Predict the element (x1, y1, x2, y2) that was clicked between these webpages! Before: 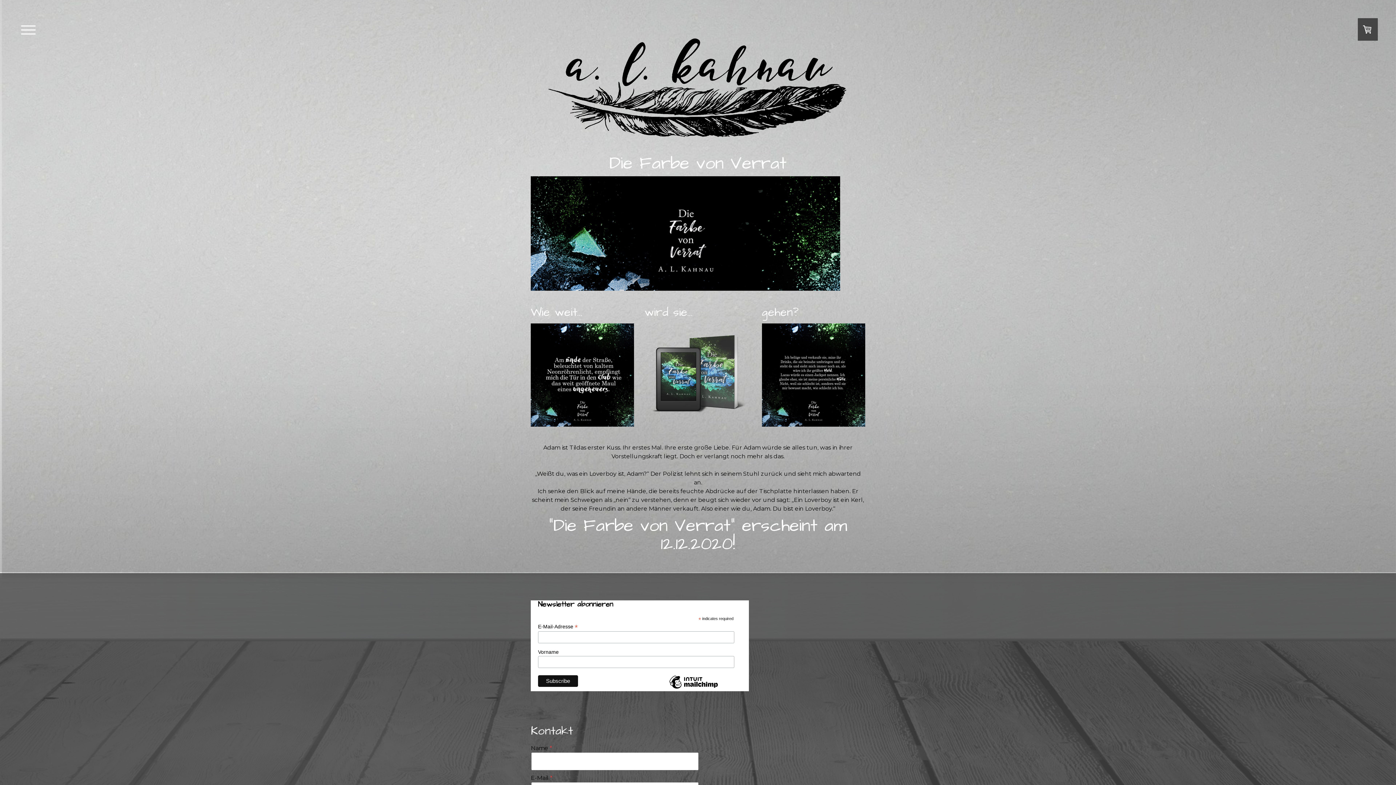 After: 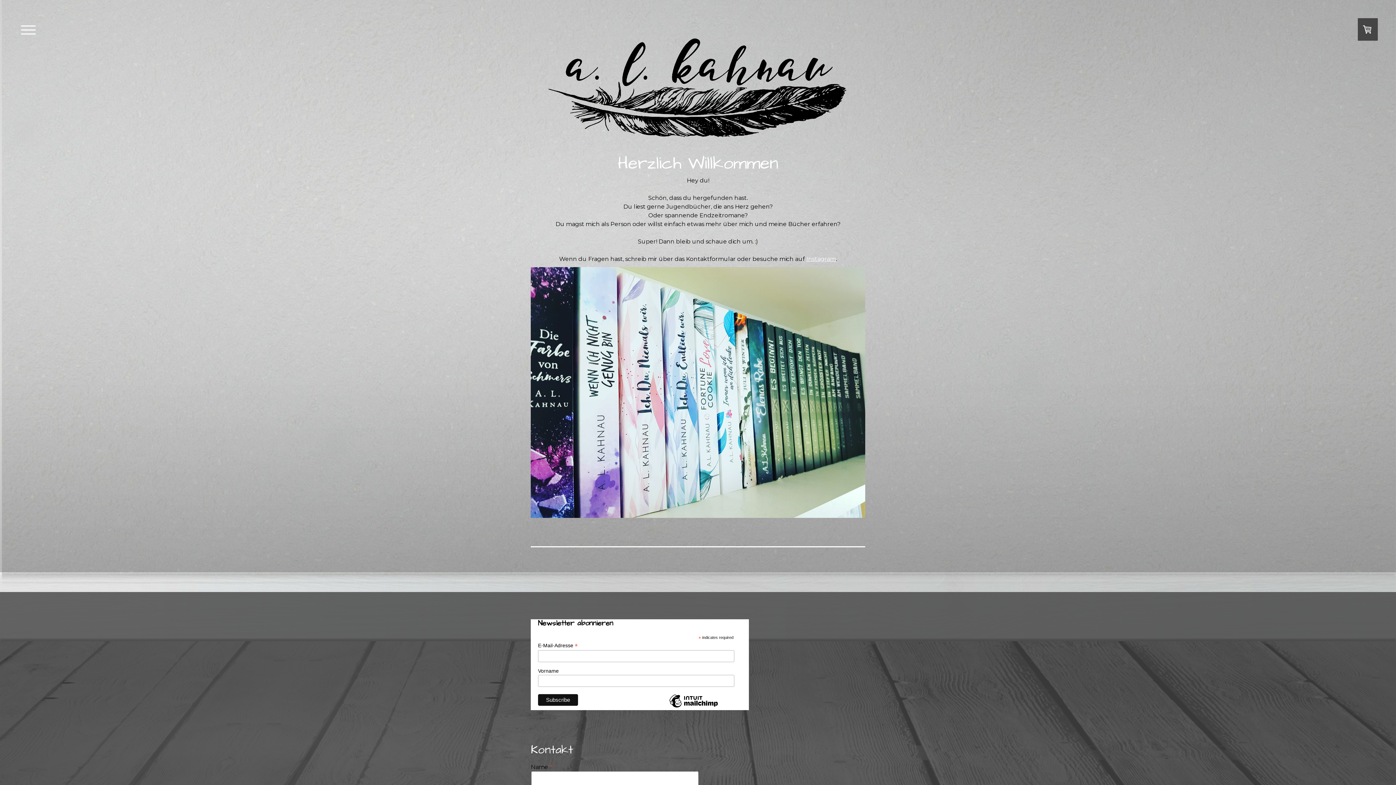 Action: bbox: (530, 31, 857, 38)